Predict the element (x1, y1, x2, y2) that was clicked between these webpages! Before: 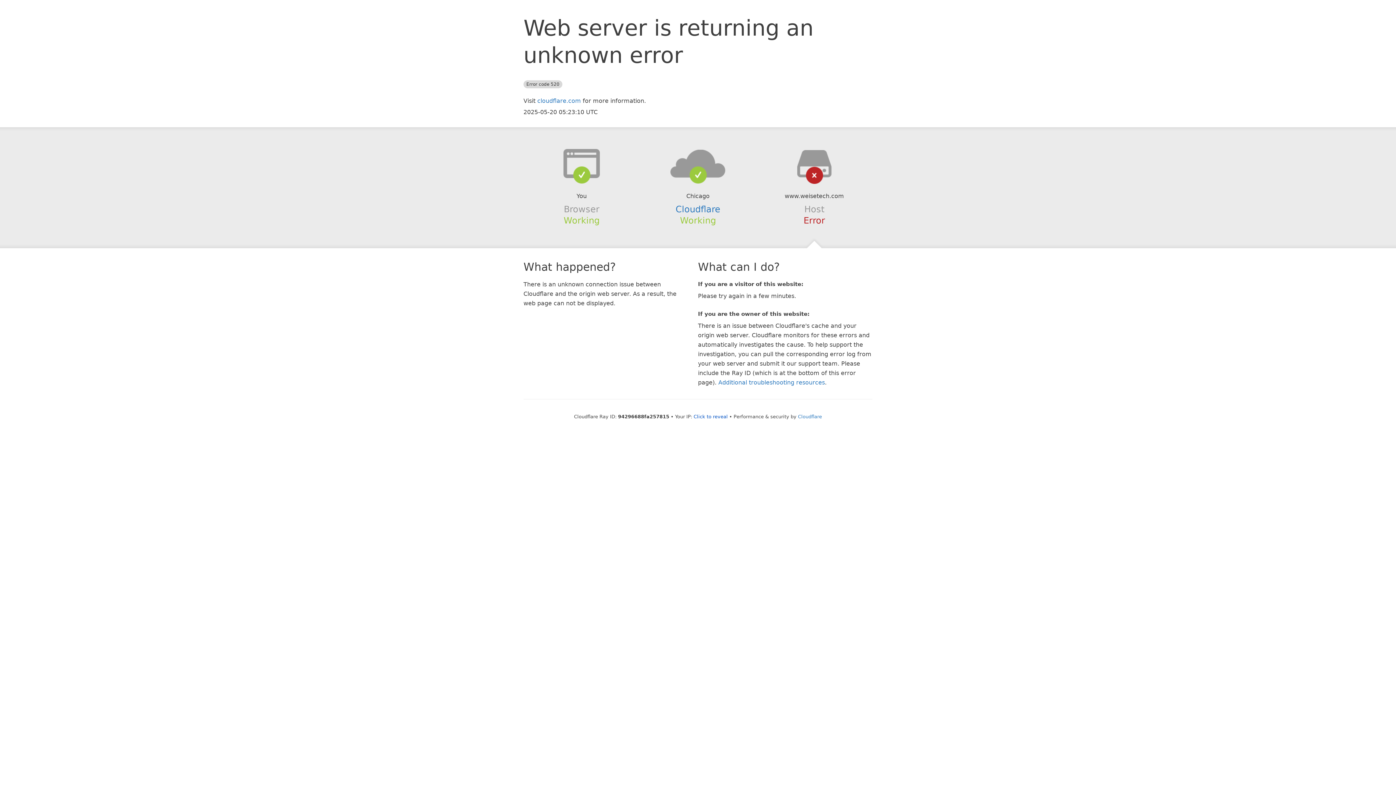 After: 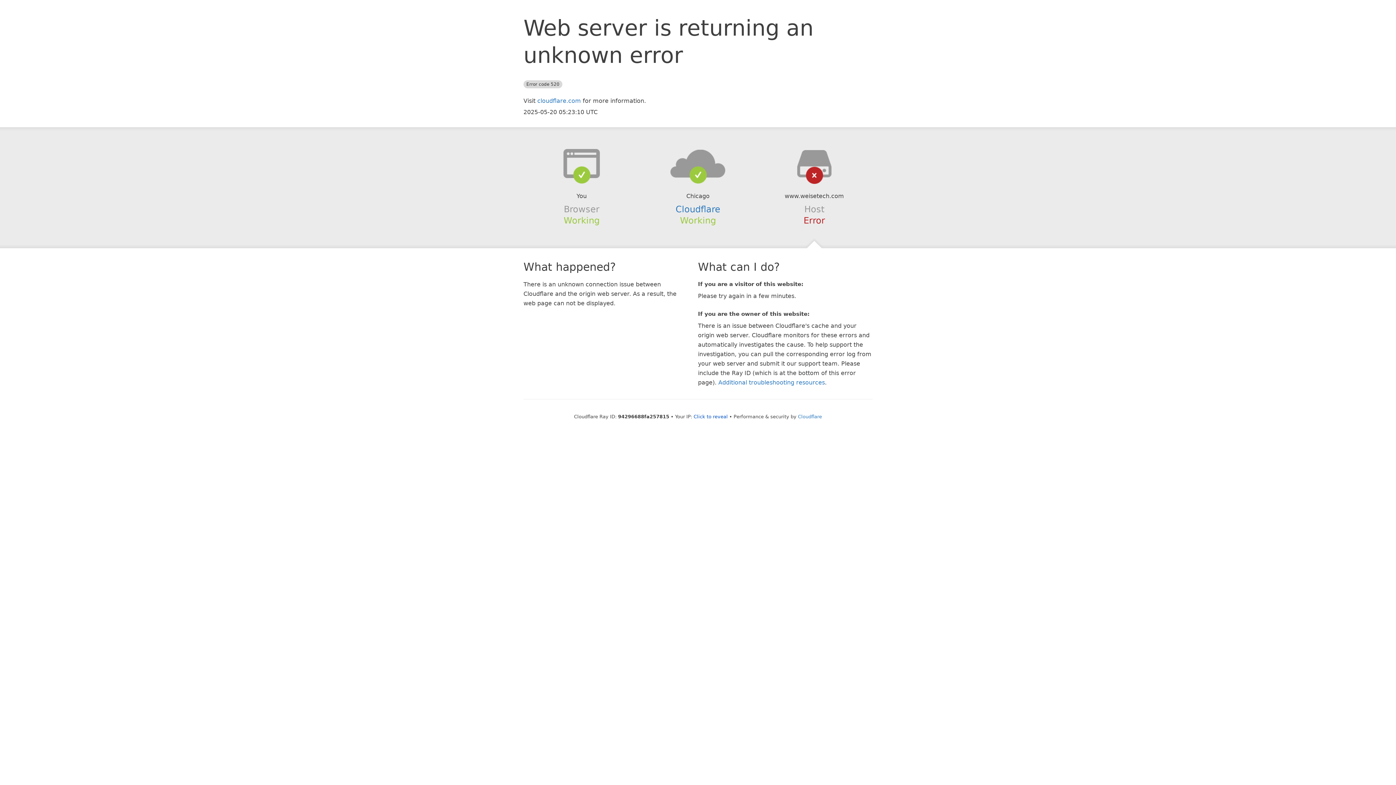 Action: bbox: (639, 148, 756, 178)